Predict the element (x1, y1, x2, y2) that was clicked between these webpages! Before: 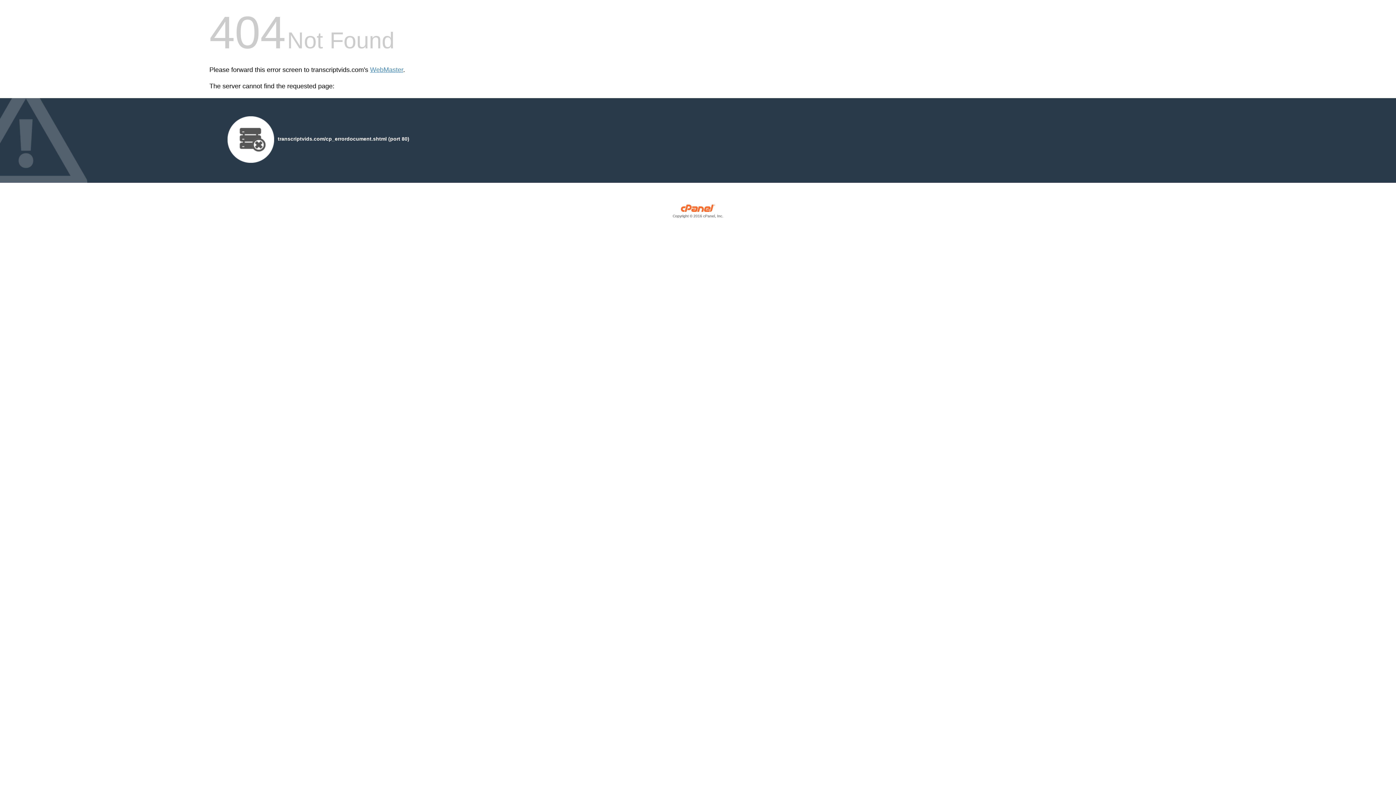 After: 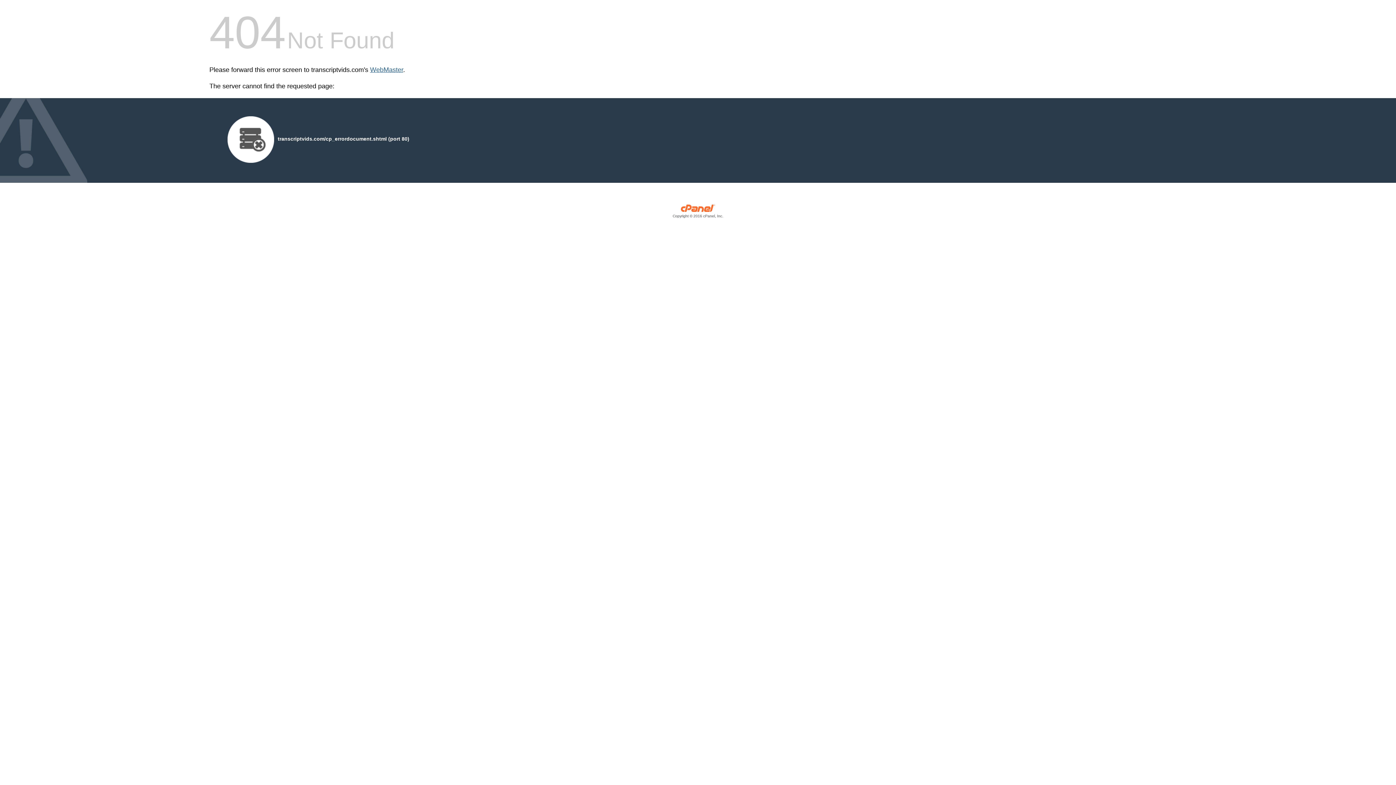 Action: bbox: (370, 66, 403, 73) label: WebMaster